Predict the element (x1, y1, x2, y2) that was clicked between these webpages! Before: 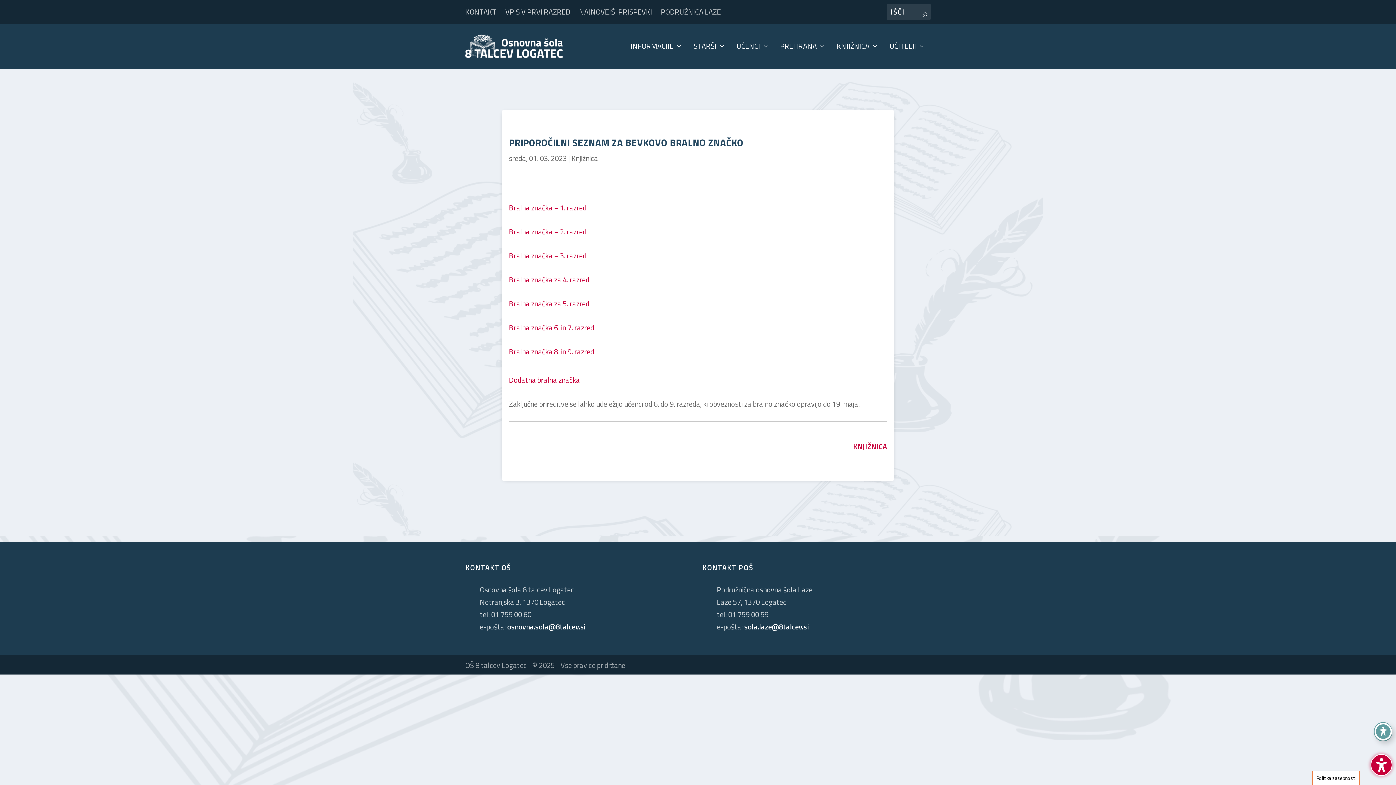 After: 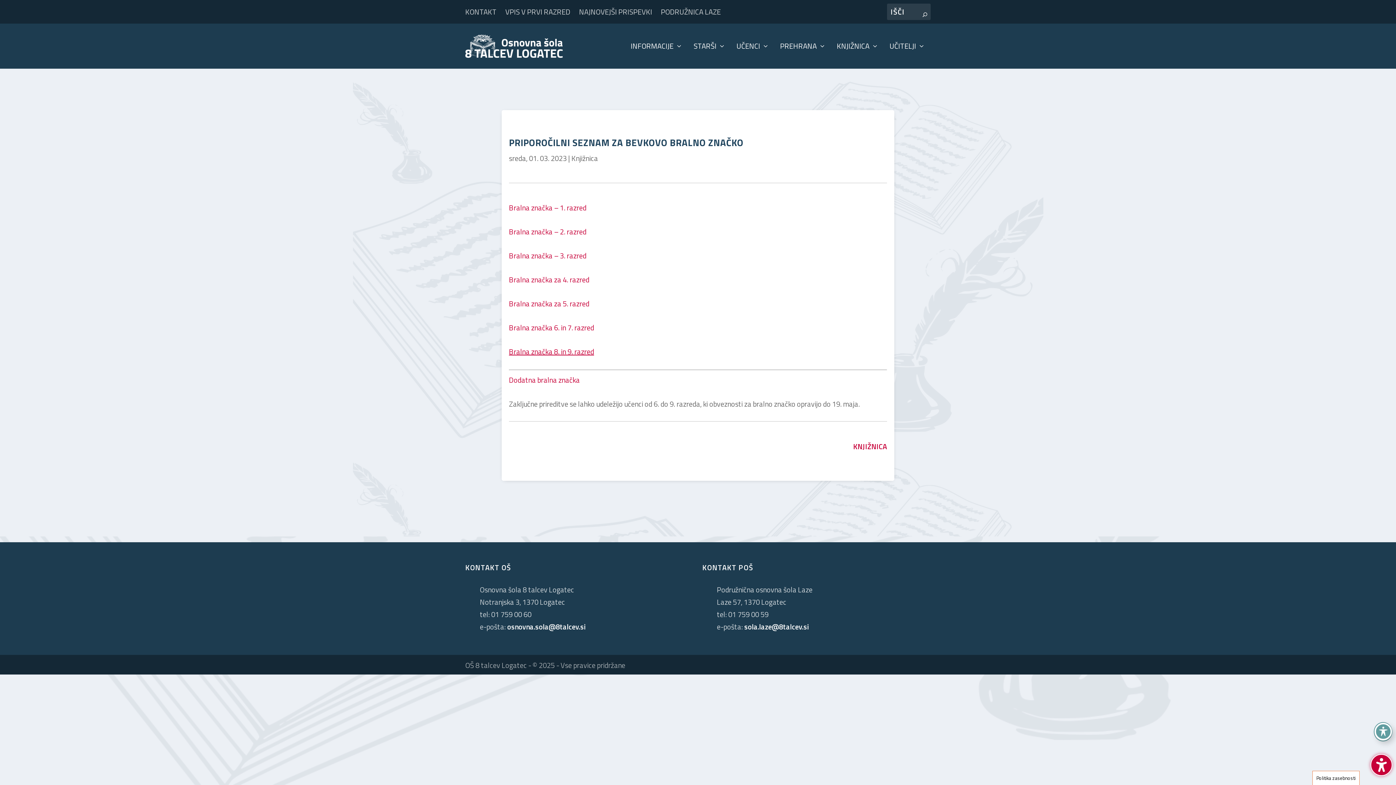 Action: label: Bralna značka 8. in 9. razred bbox: (509, 346, 594, 357)